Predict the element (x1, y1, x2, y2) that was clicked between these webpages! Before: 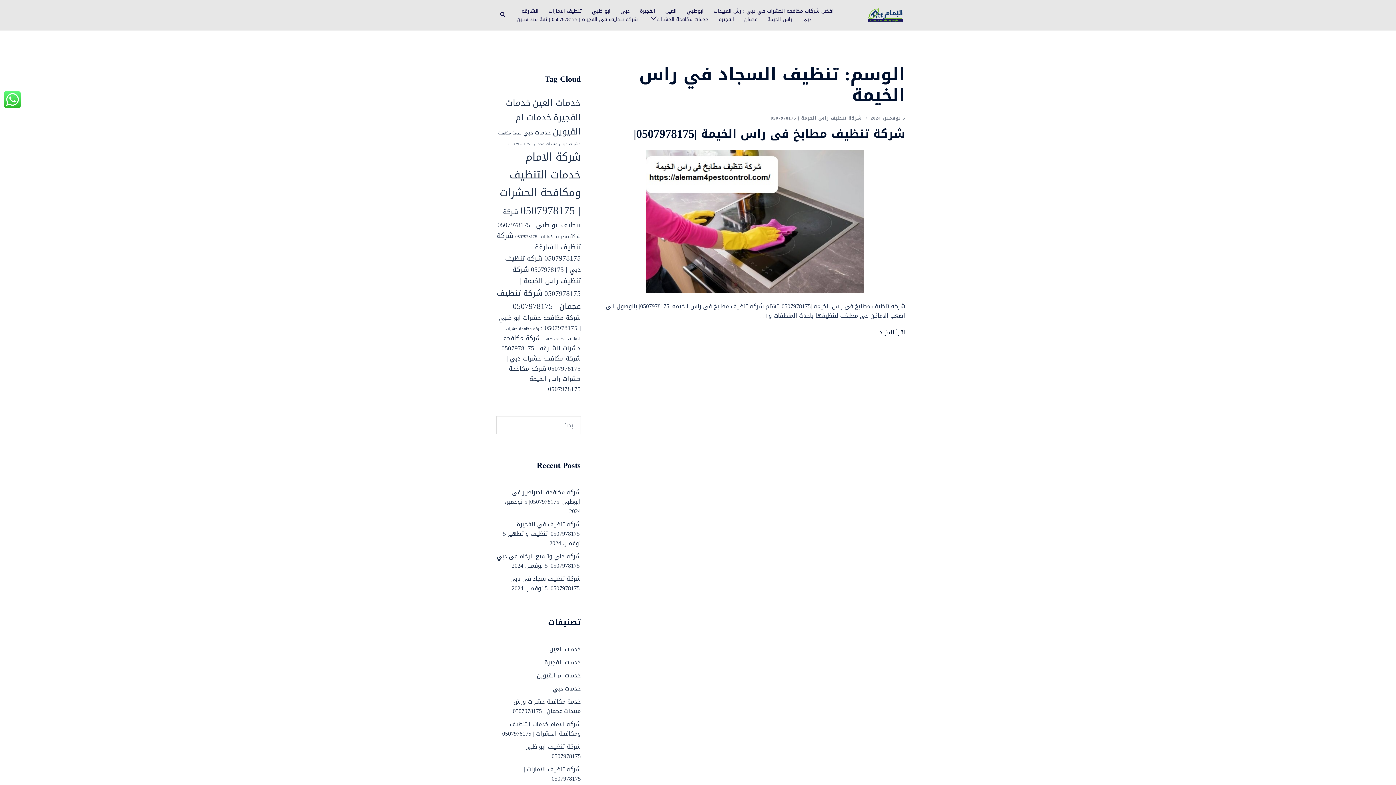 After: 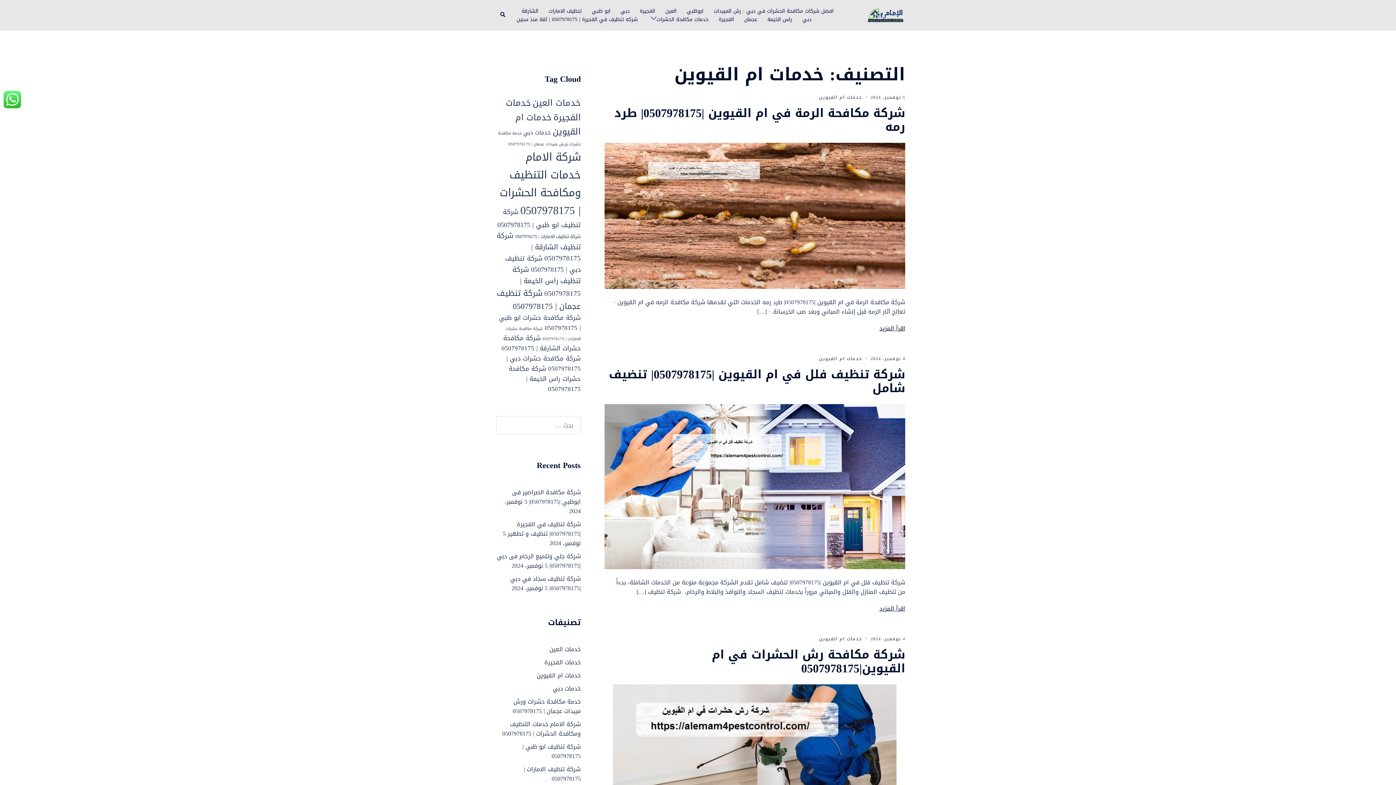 Action: label: خدمات ام القيوين bbox: (536, 670, 580, 681)